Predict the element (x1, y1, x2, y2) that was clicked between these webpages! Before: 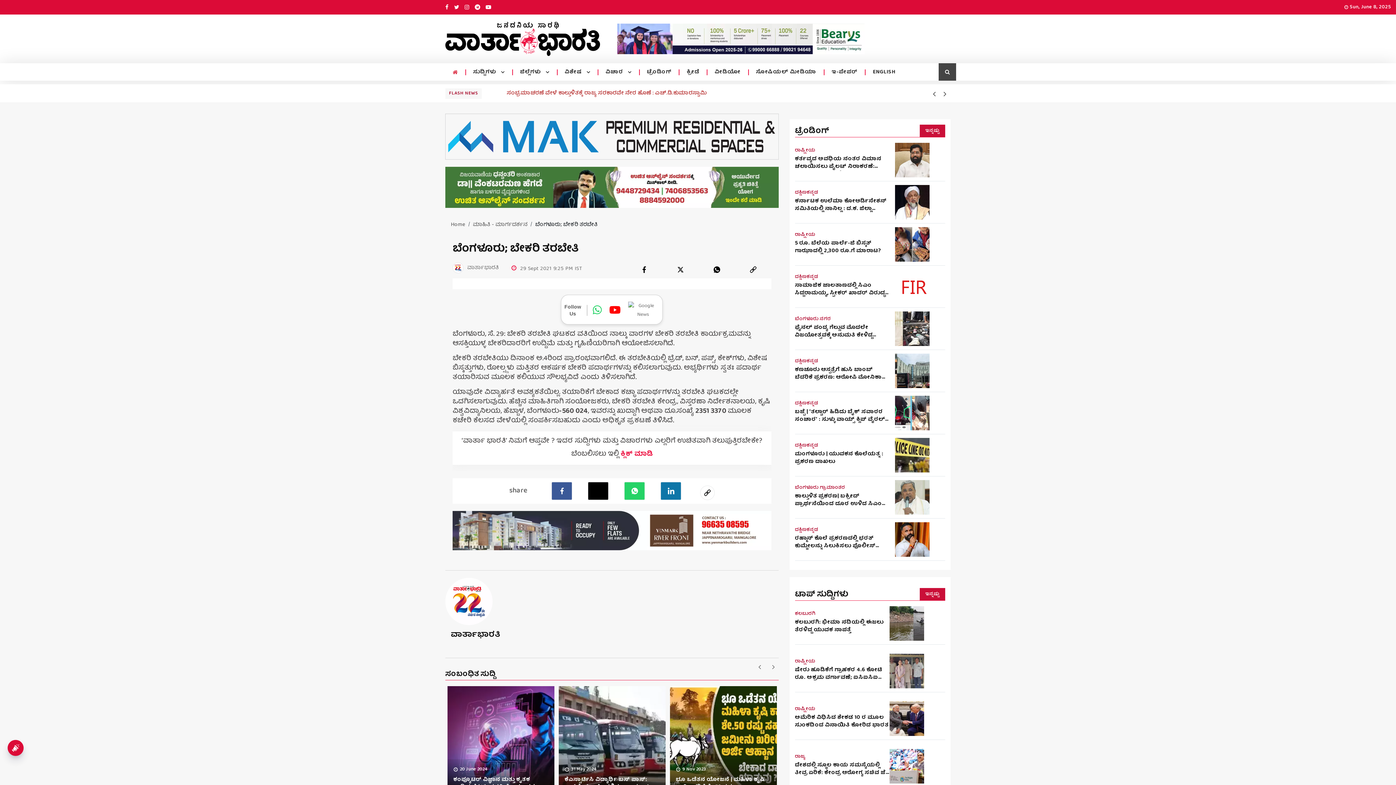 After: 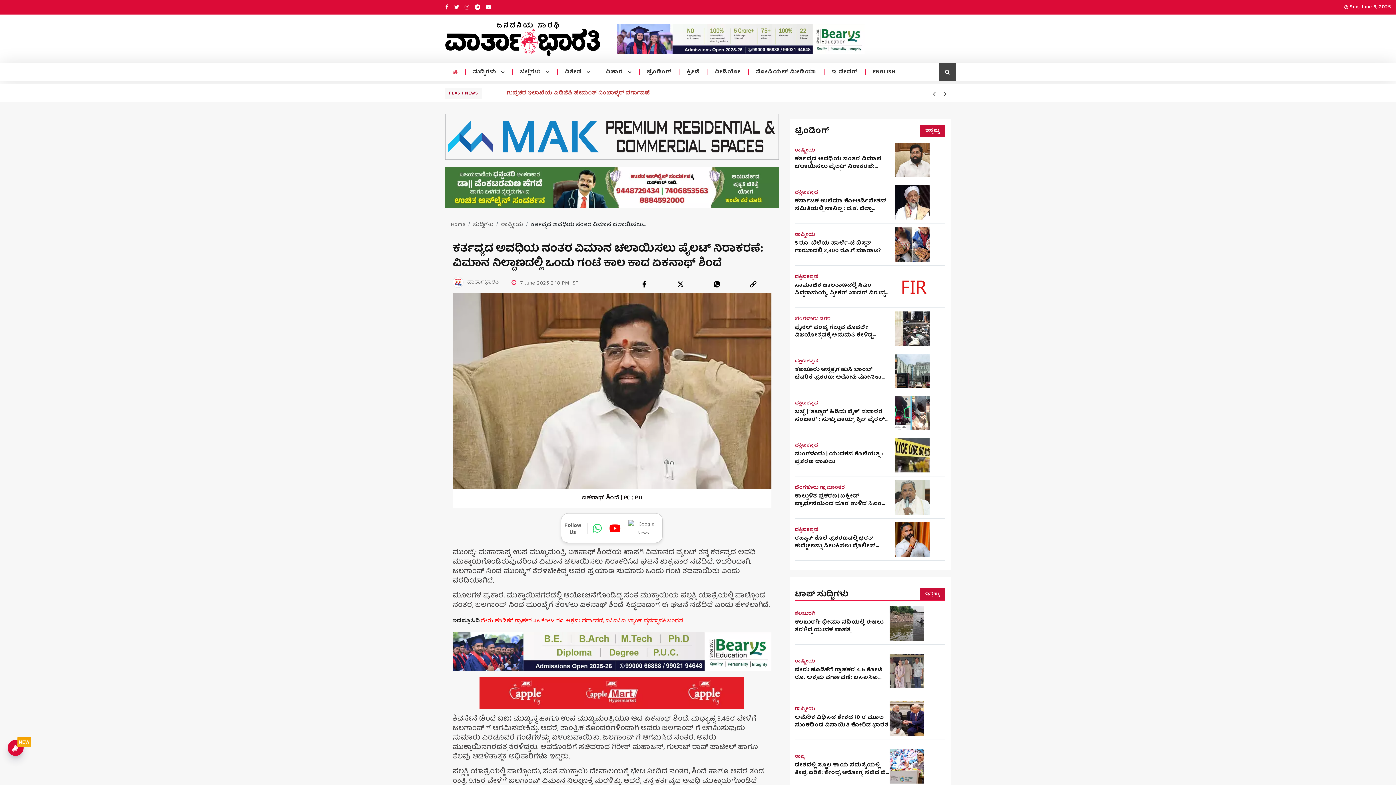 Action: label: ಕರ್ತವ್ಯದ ಅವಧಿಯ ನಂತರ ವಿಮಾನ ಚಲಾಯಿಸಲು ಪೈಲಟ್ ನಿರಾಕರಣೆ: ವಿಮಾನ ನಿಲ್ದಾಣದಲ್ಲಿ ಒಂದು ಗಂಟೆ ಕಾಲ ಕಾದ ಏಕನಾಥ್ ಶಿಂದೆ bbox: (795, 155, 889, 170)